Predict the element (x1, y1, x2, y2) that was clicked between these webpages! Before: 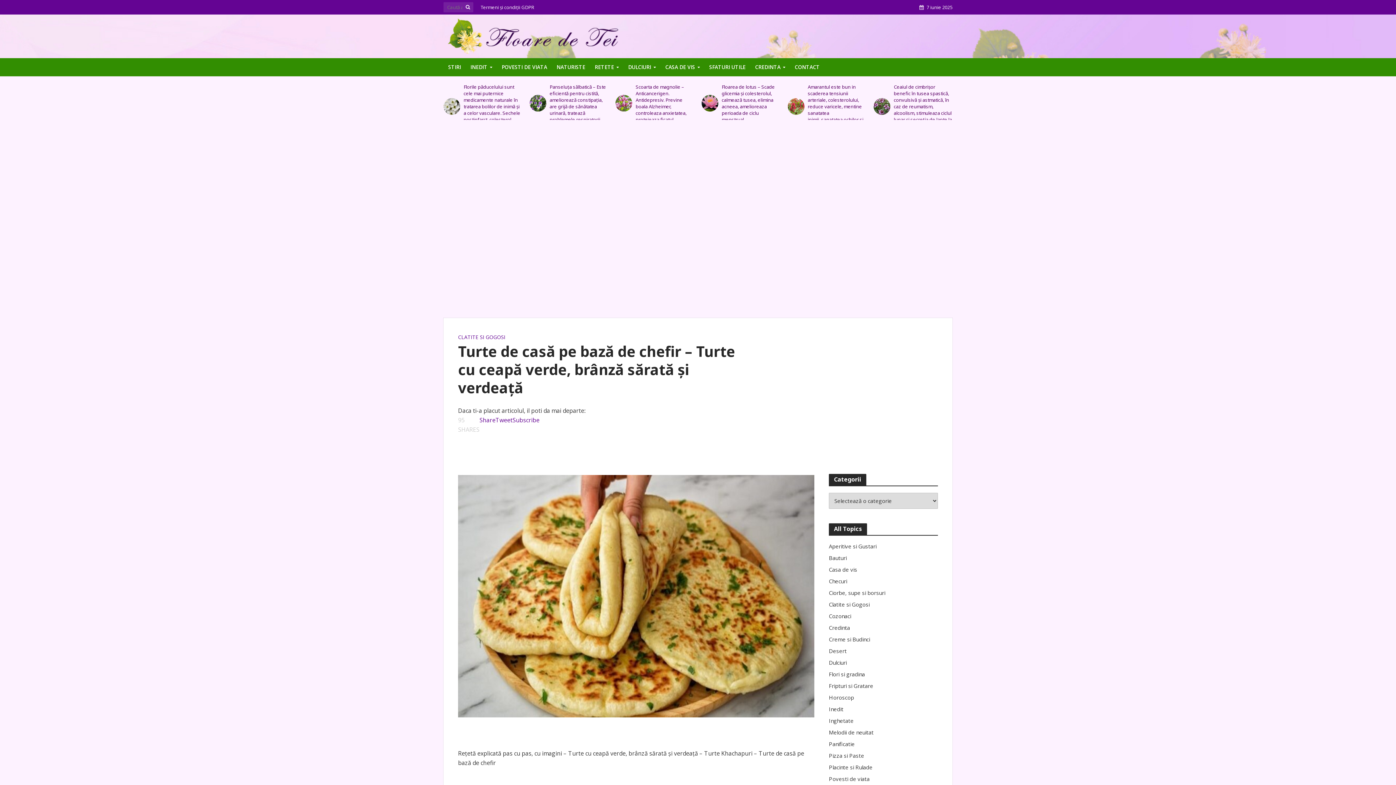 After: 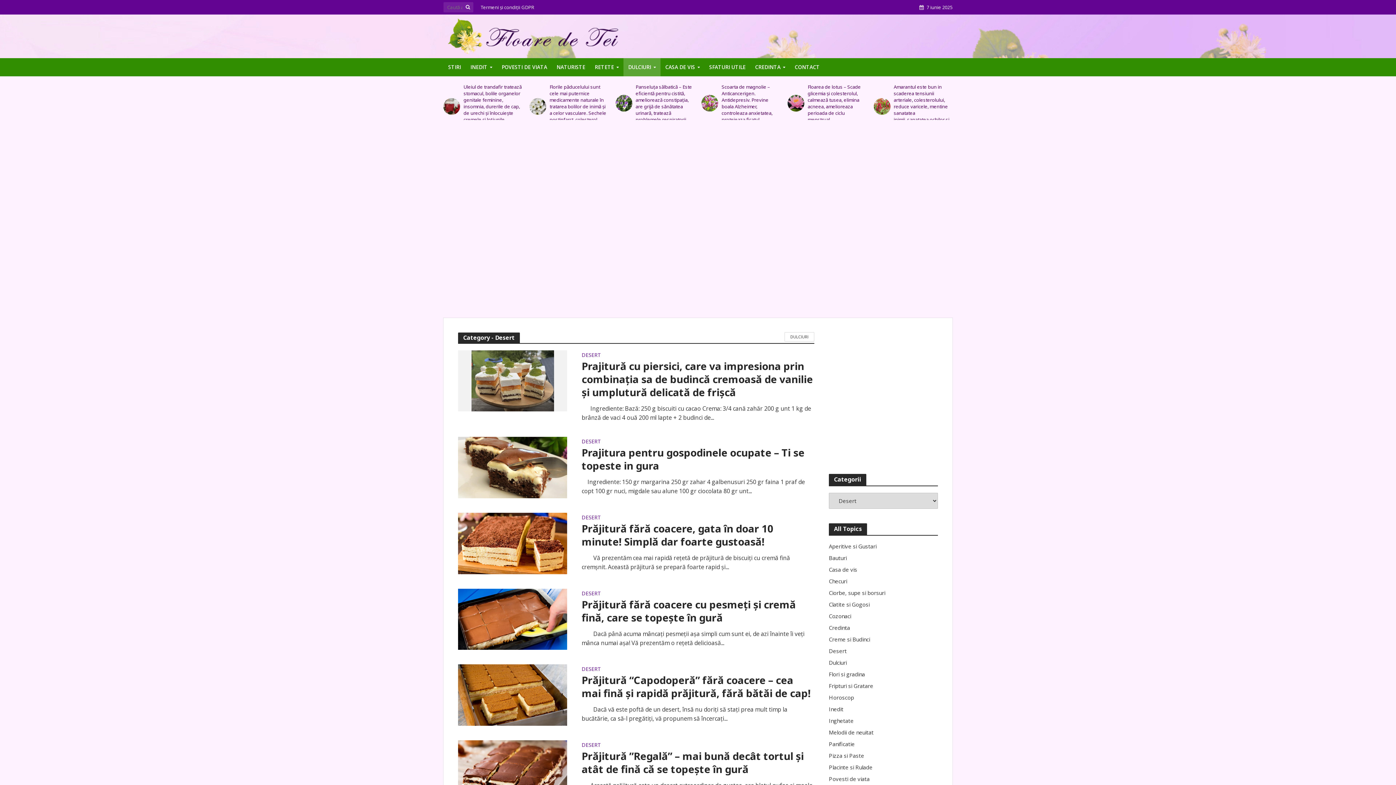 Action: bbox: (829, 647, 938, 655) label: Desert